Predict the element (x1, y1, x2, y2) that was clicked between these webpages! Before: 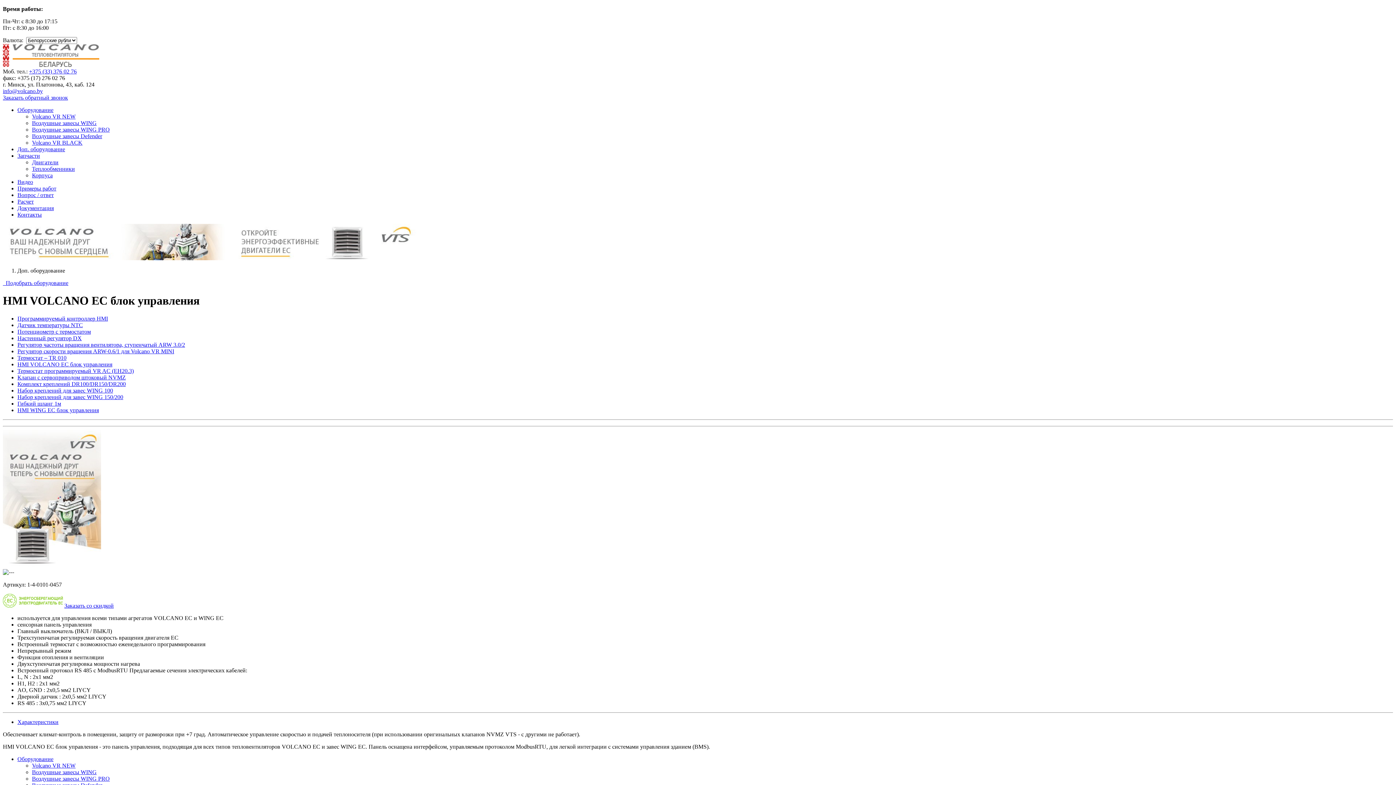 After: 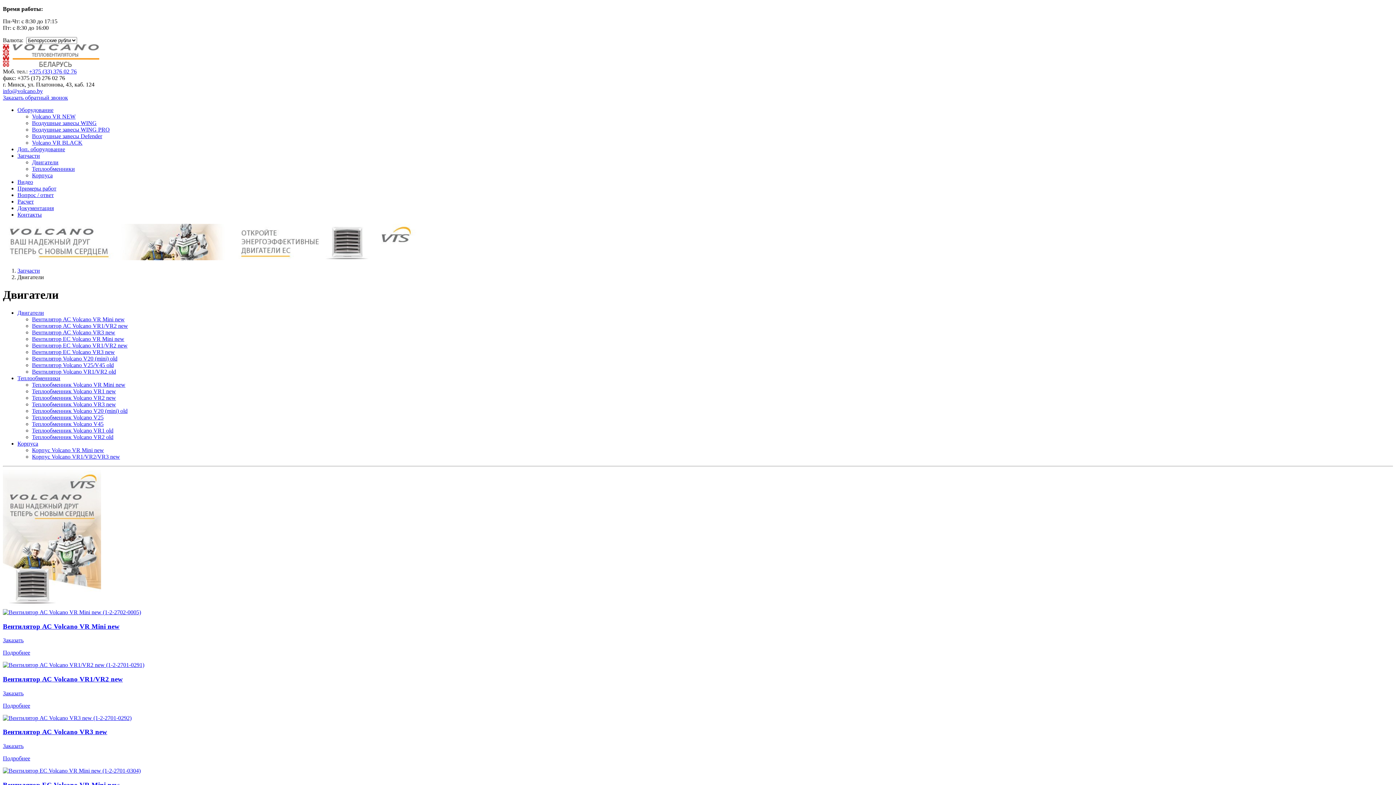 Action: bbox: (32, 159, 58, 165) label: Двигатели